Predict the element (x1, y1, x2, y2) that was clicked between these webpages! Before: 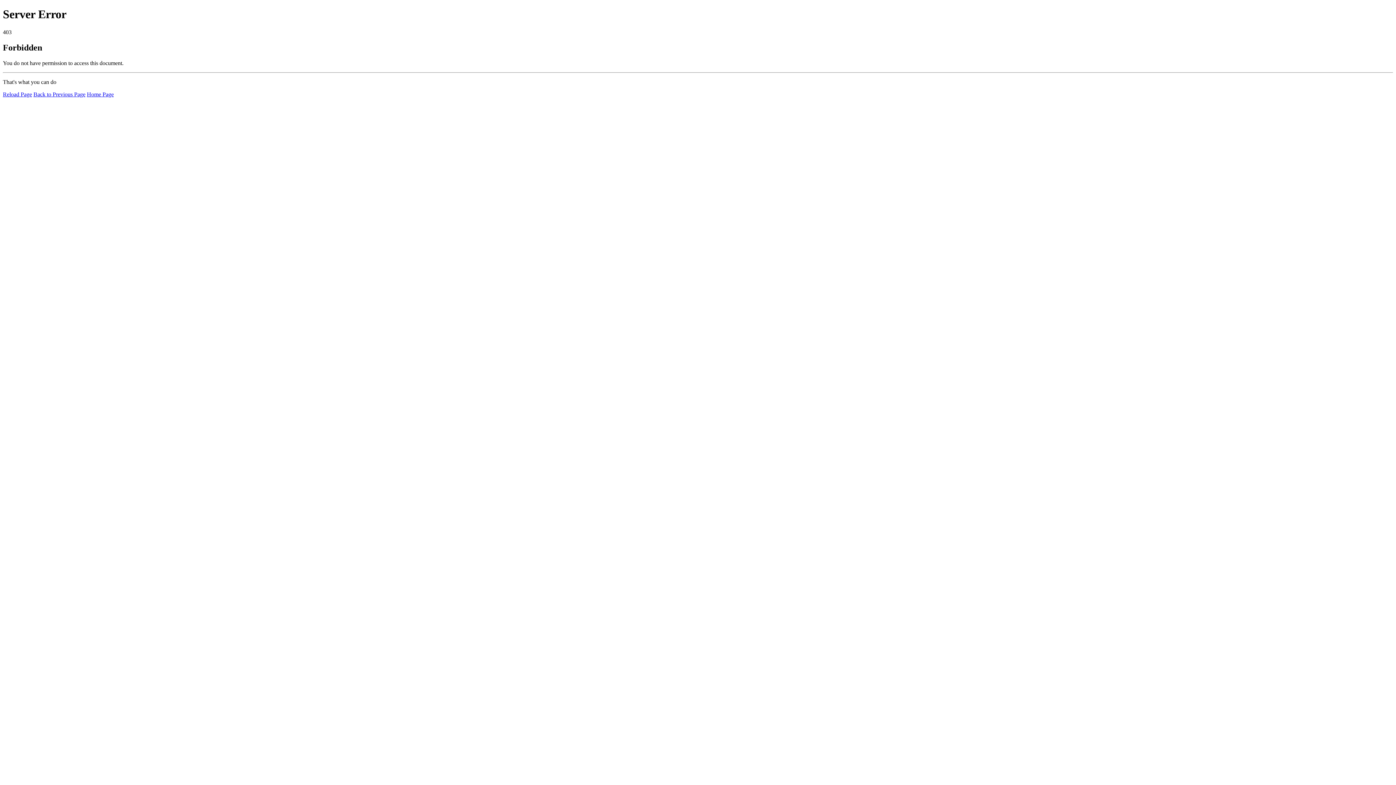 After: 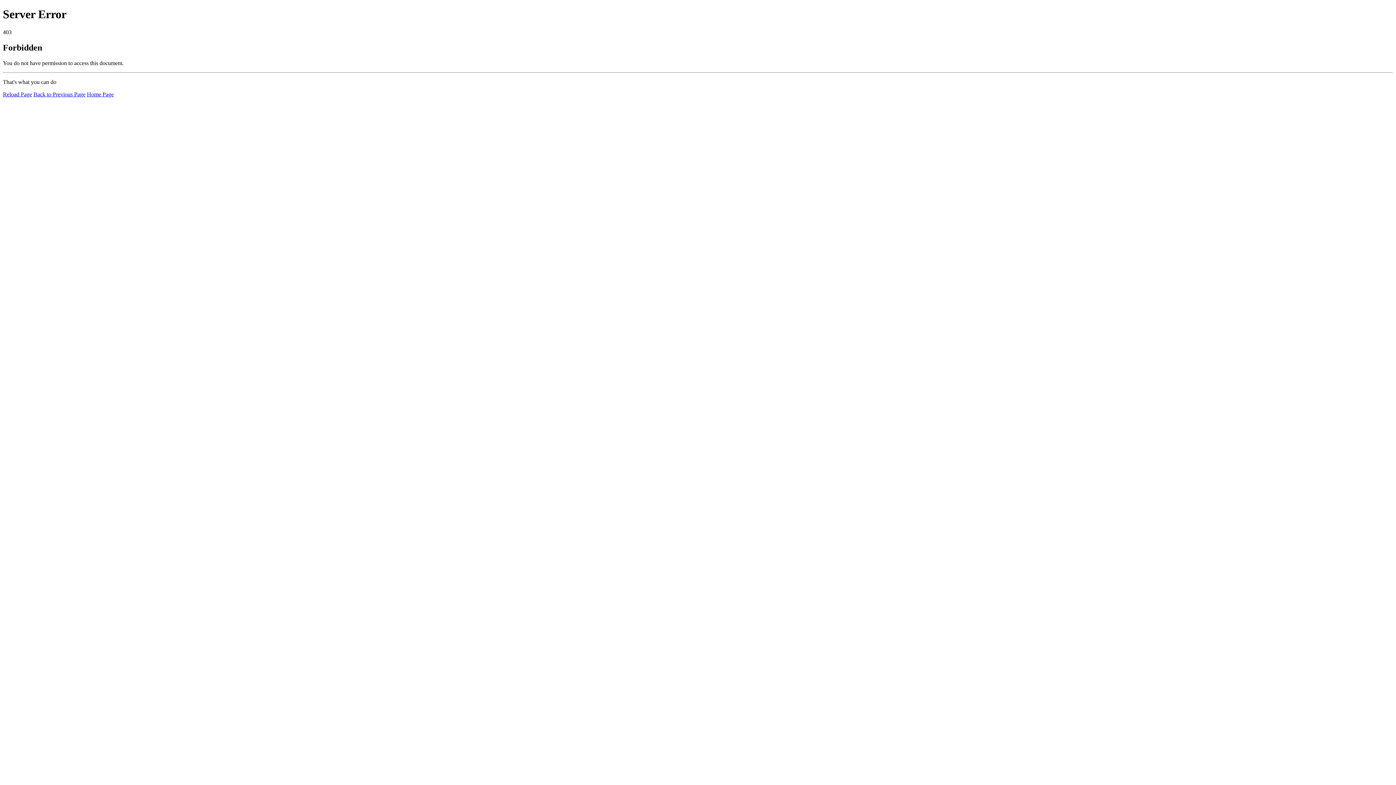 Action: bbox: (86, 91, 113, 97) label: Home Page